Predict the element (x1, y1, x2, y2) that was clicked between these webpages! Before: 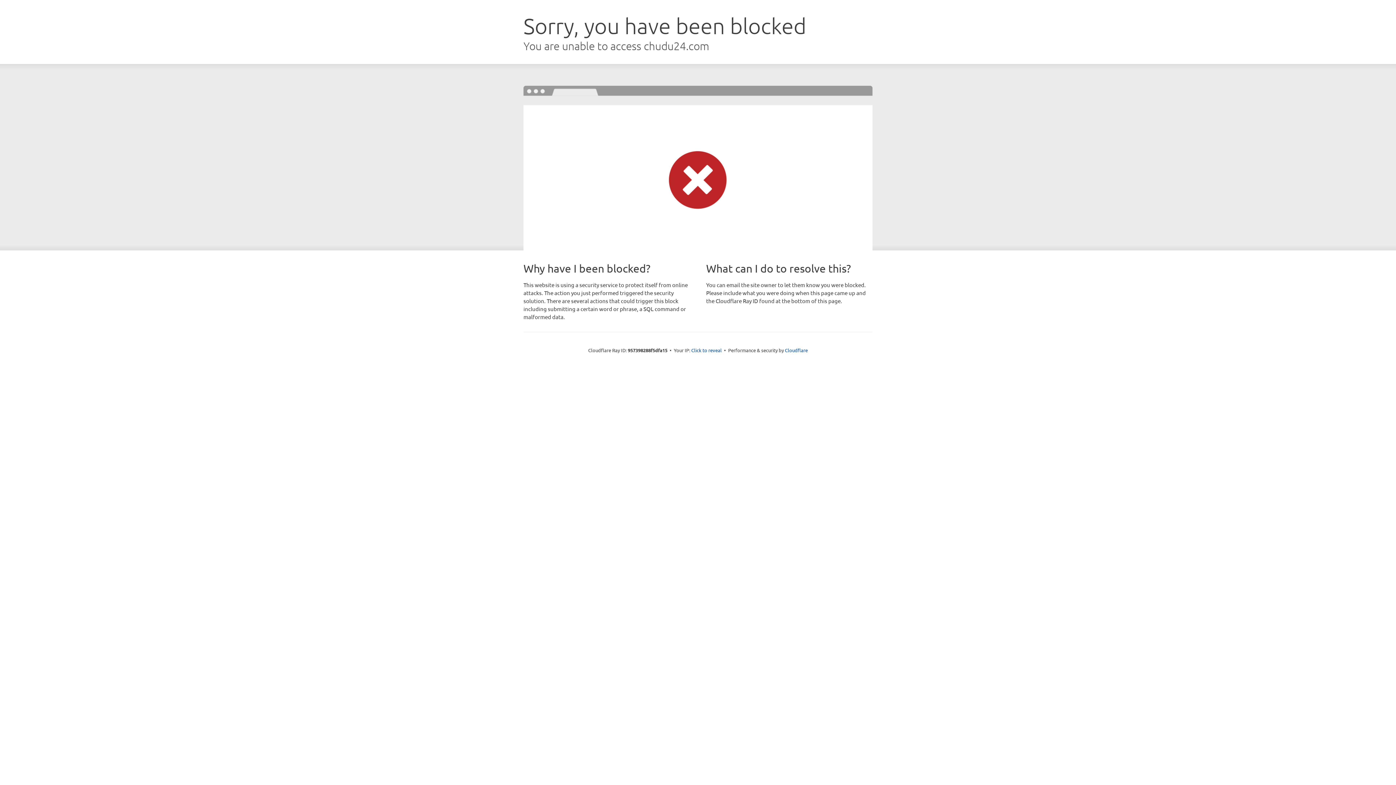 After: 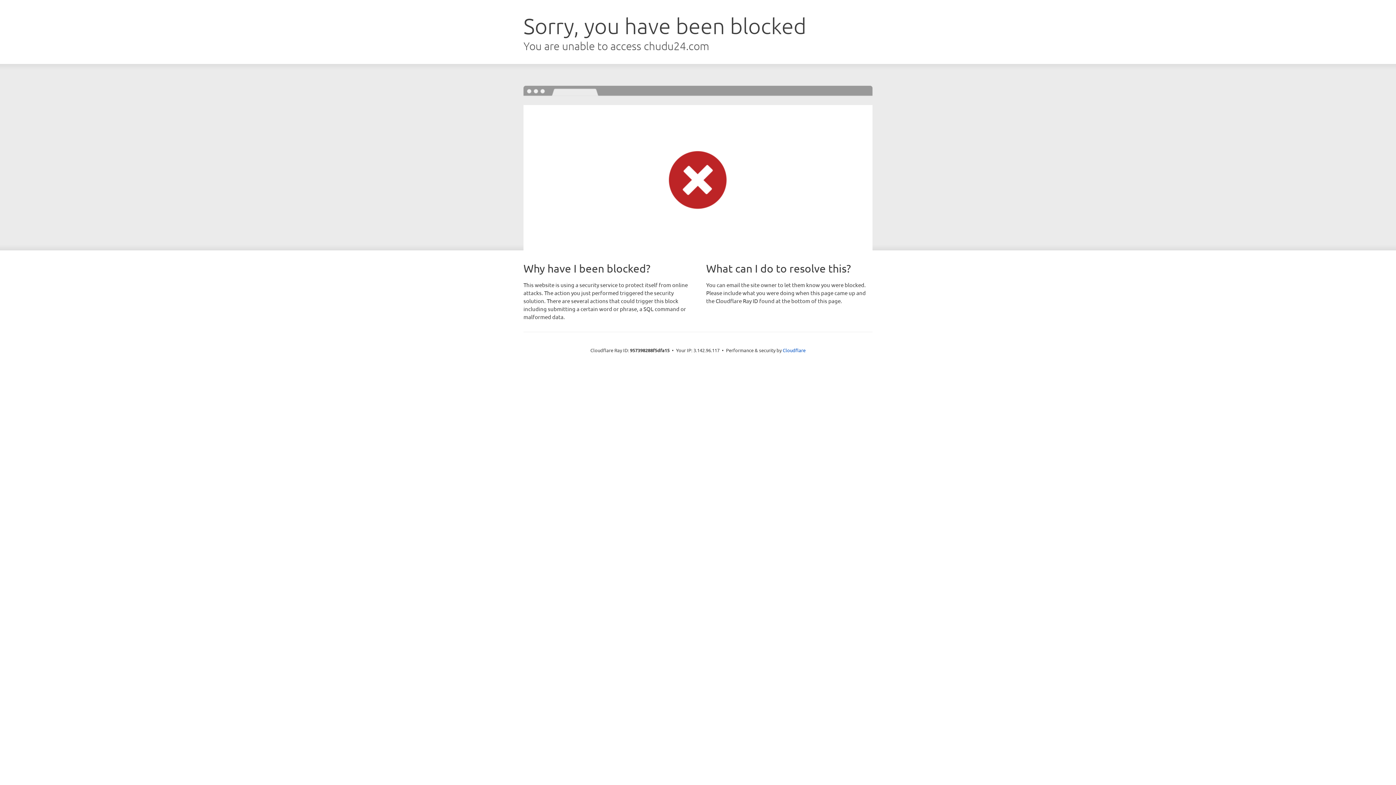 Action: bbox: (691, 346, 722, 353) label: Click to reveal